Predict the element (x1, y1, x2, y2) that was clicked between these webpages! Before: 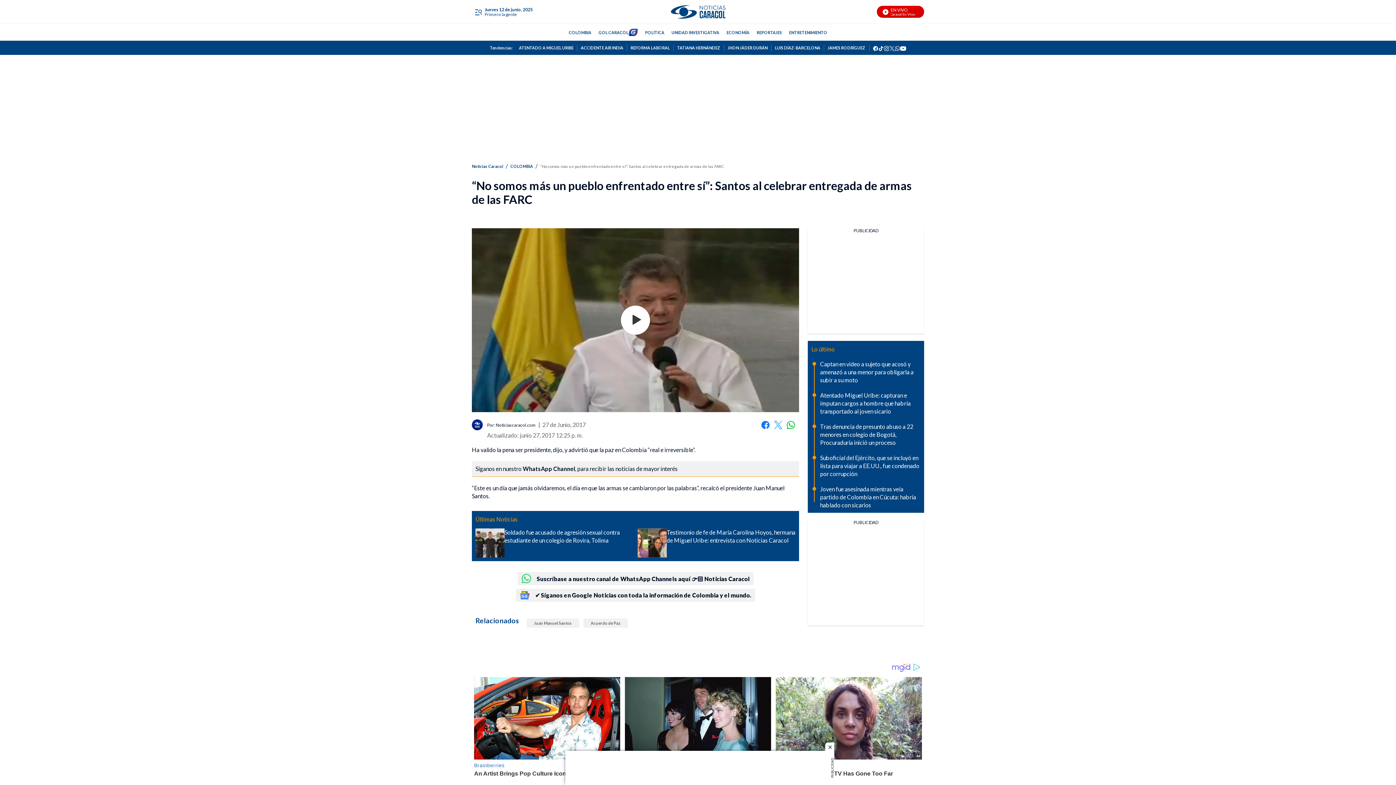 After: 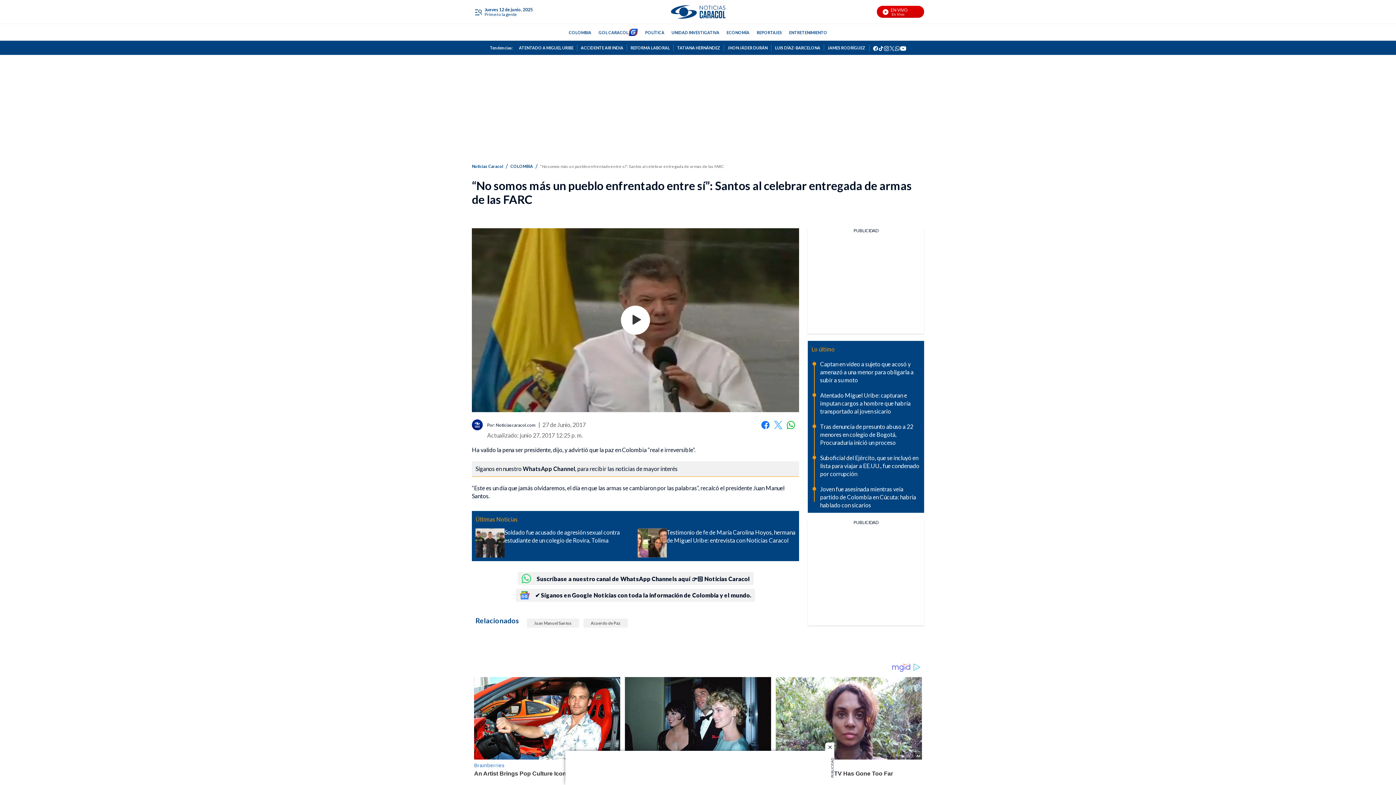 Action: bbox: (883, 44, 889, 50) label: instagram